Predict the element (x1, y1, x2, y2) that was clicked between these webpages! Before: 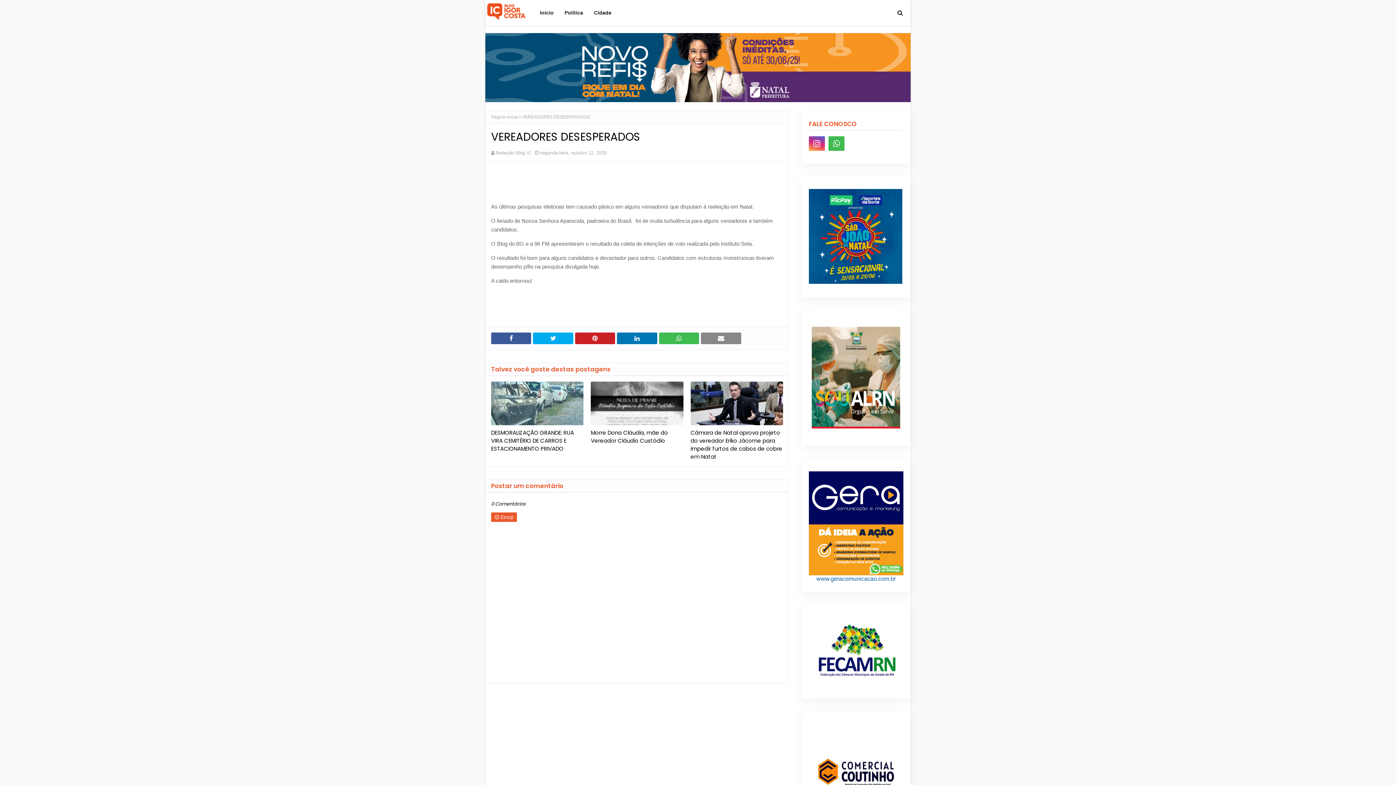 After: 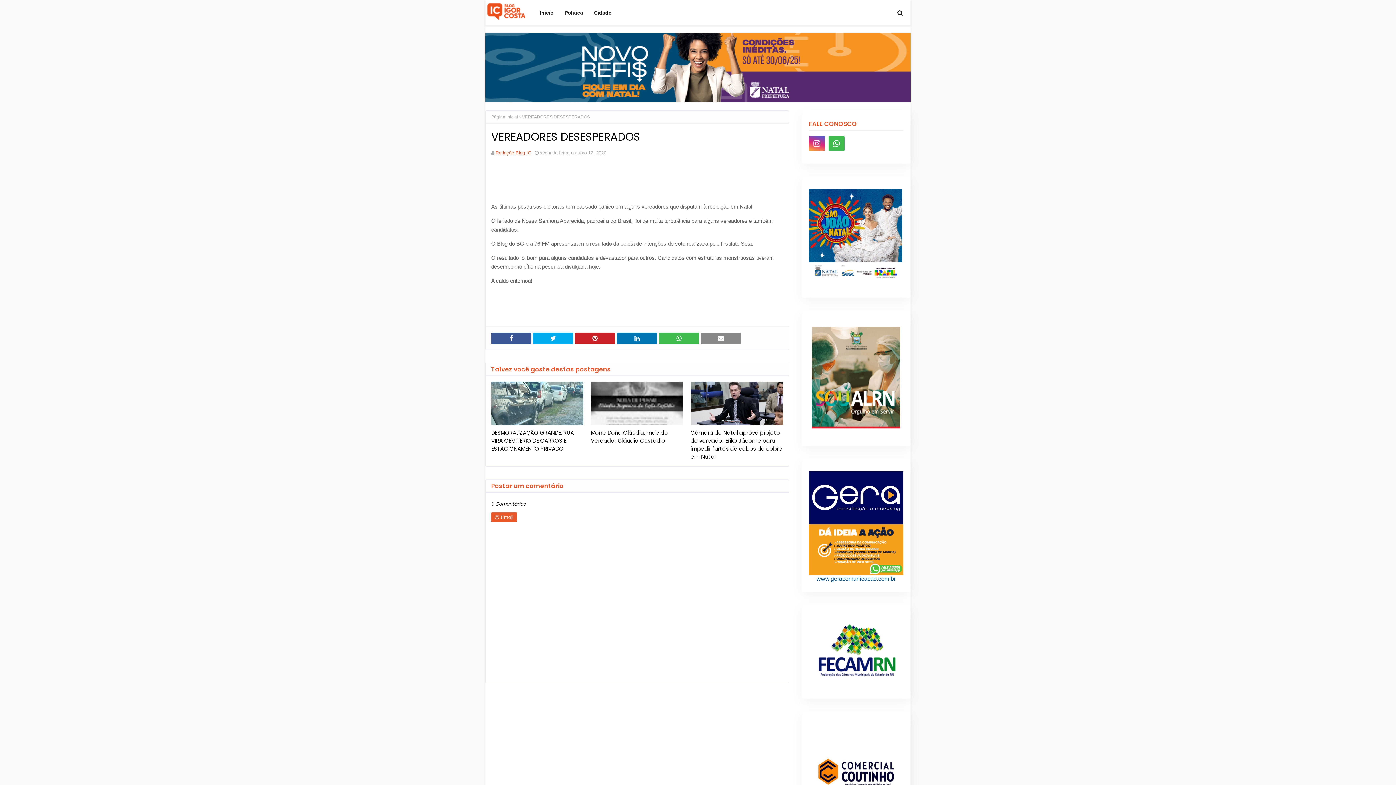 Action: label: Redação Blog IC bbox: (495, 150, 531, 155)